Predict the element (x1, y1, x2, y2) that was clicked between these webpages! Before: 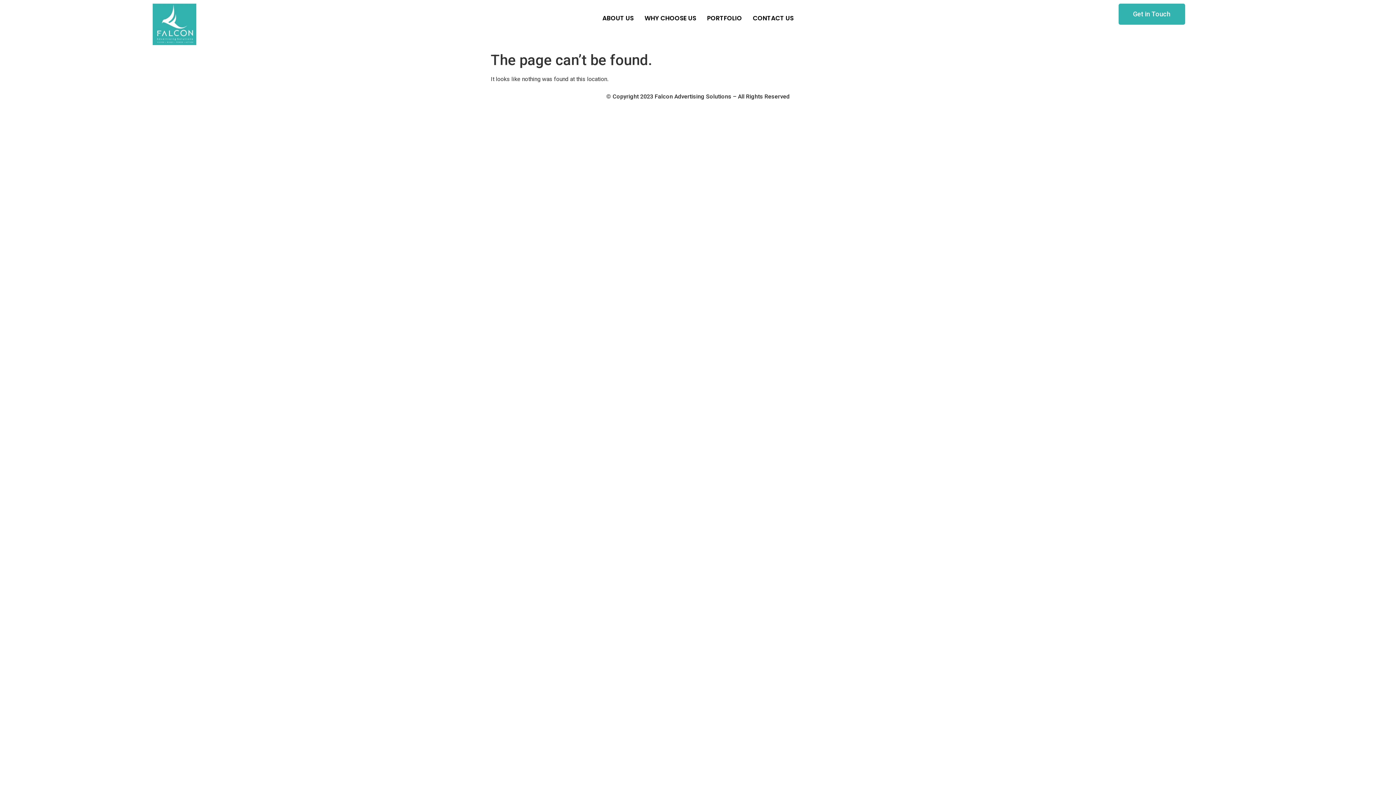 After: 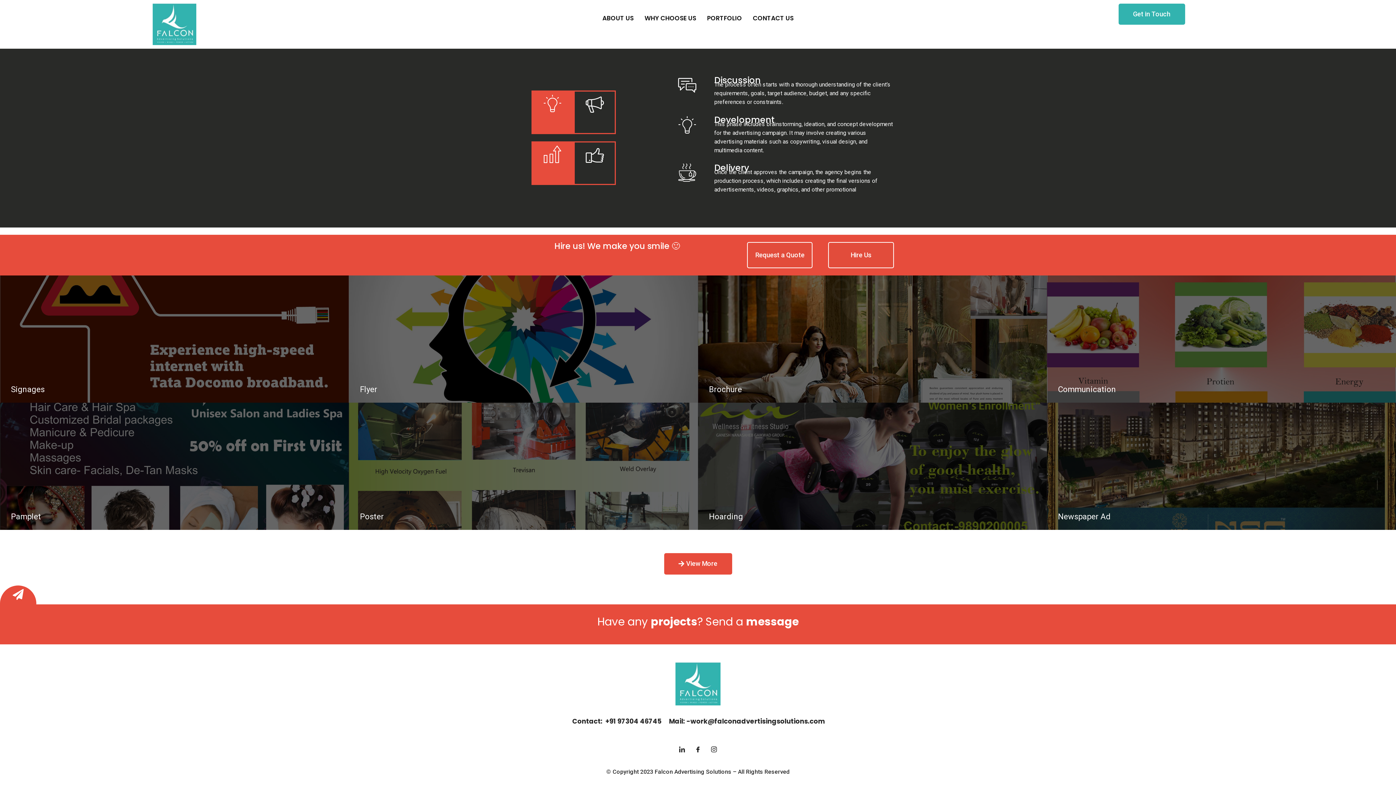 Action: label: CONTACT US bbox: (747, 3, 799, 32)